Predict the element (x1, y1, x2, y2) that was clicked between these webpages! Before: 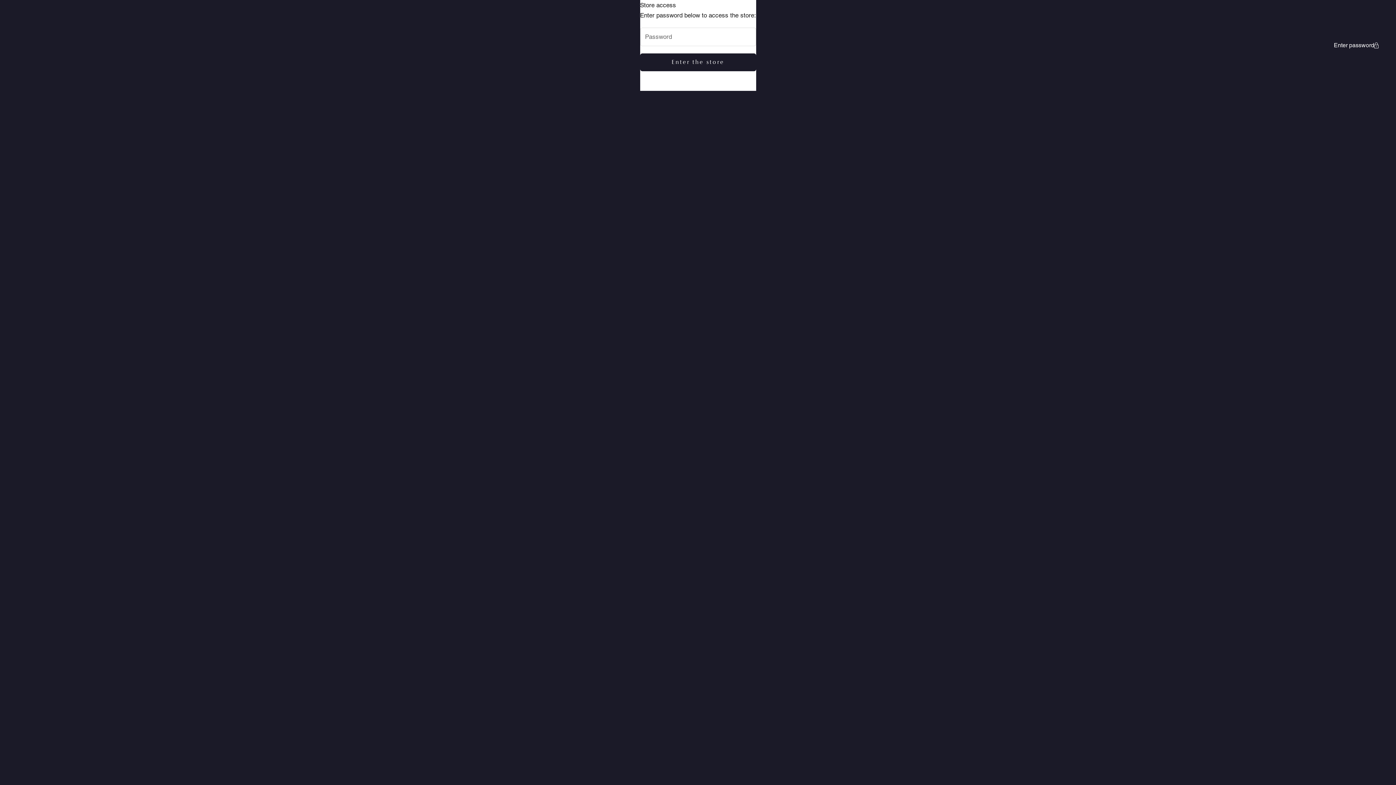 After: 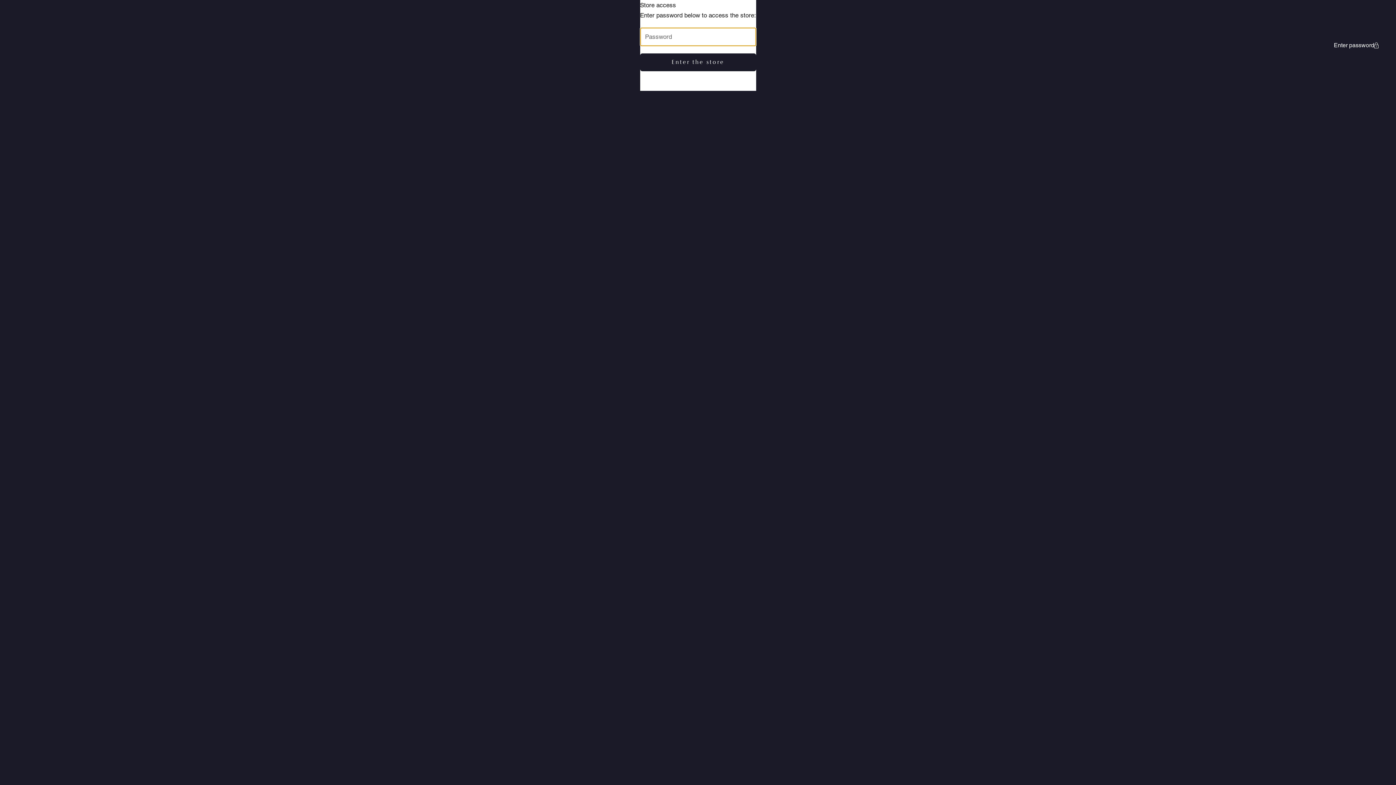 Action: bbox: (640, 53, 756, 71) label: Enter the store